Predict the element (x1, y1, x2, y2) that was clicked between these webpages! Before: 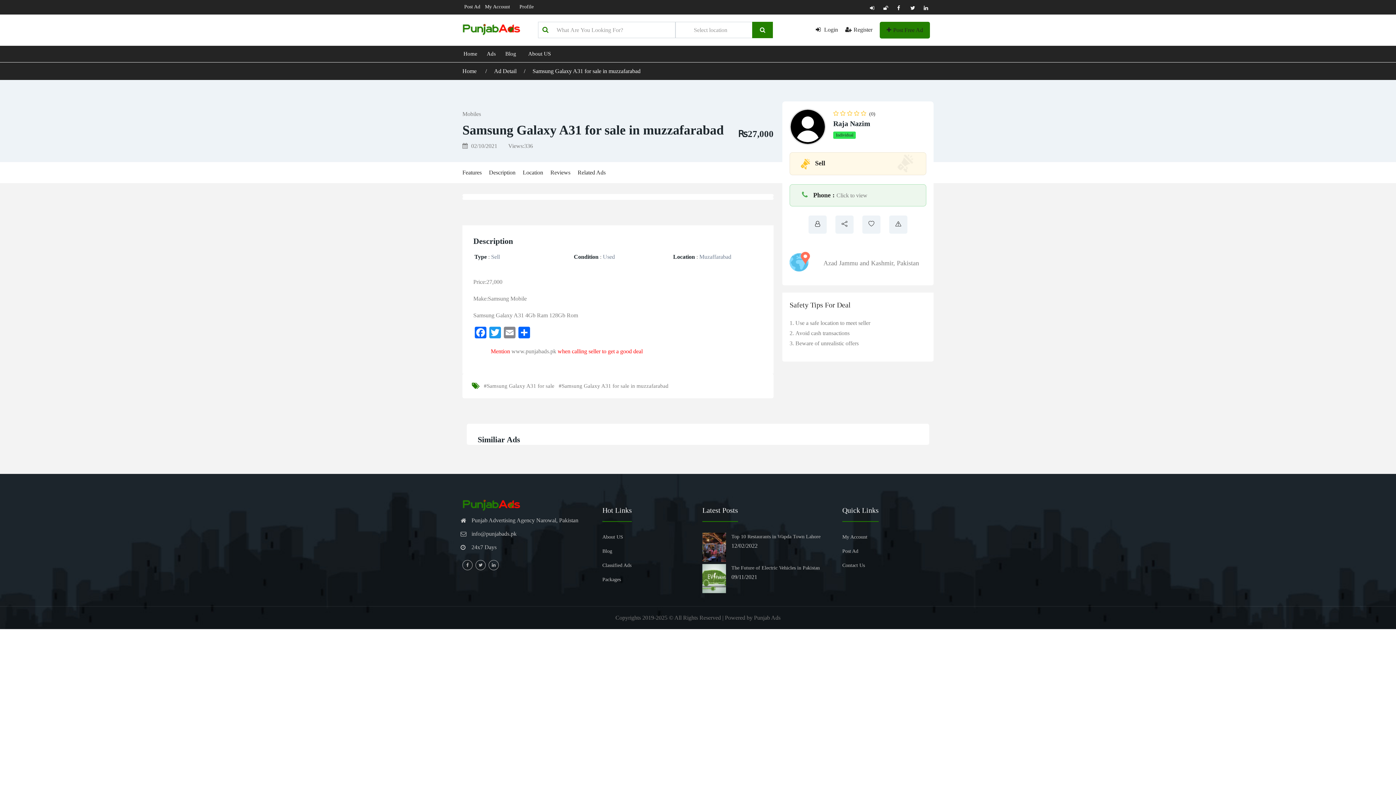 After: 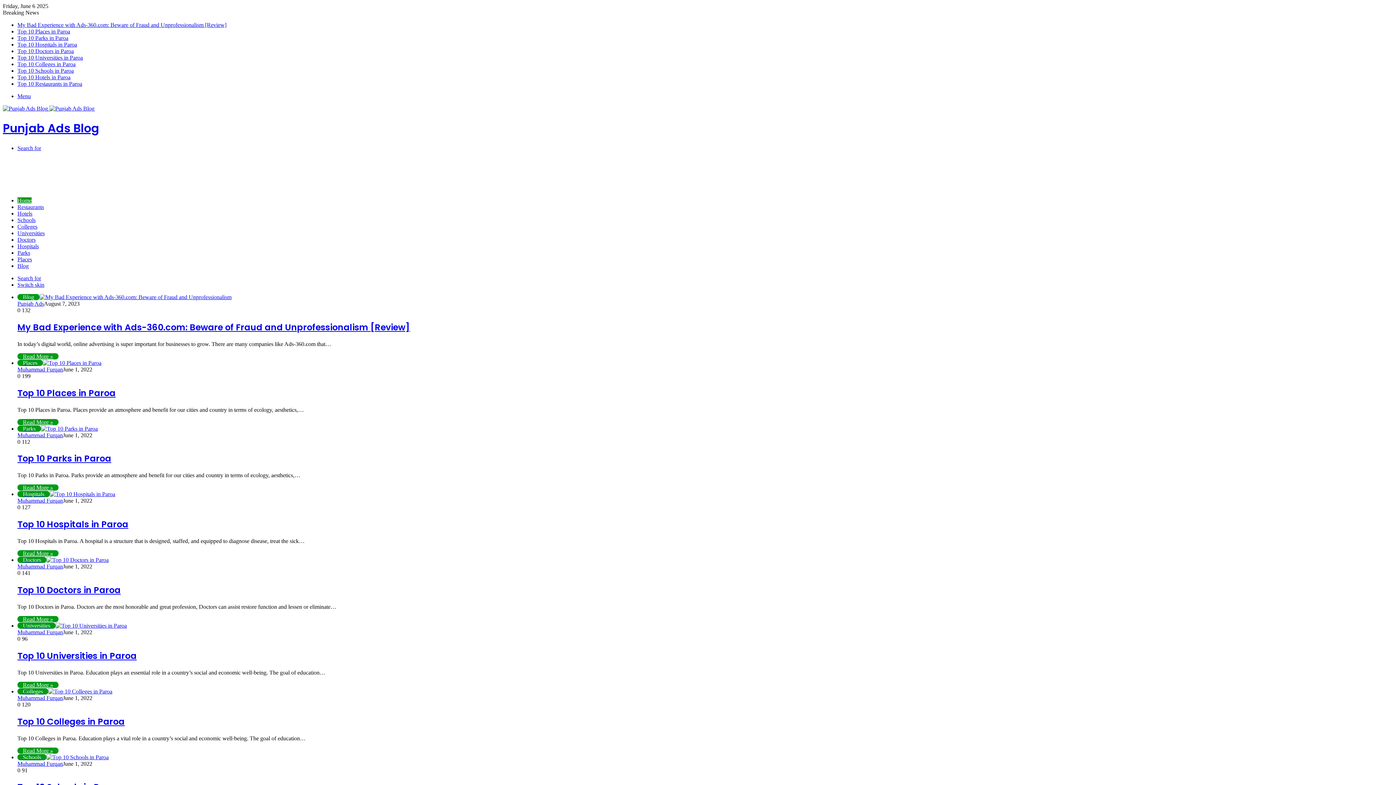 Action: bbox: (602, 547, 693, 556) label: Blog